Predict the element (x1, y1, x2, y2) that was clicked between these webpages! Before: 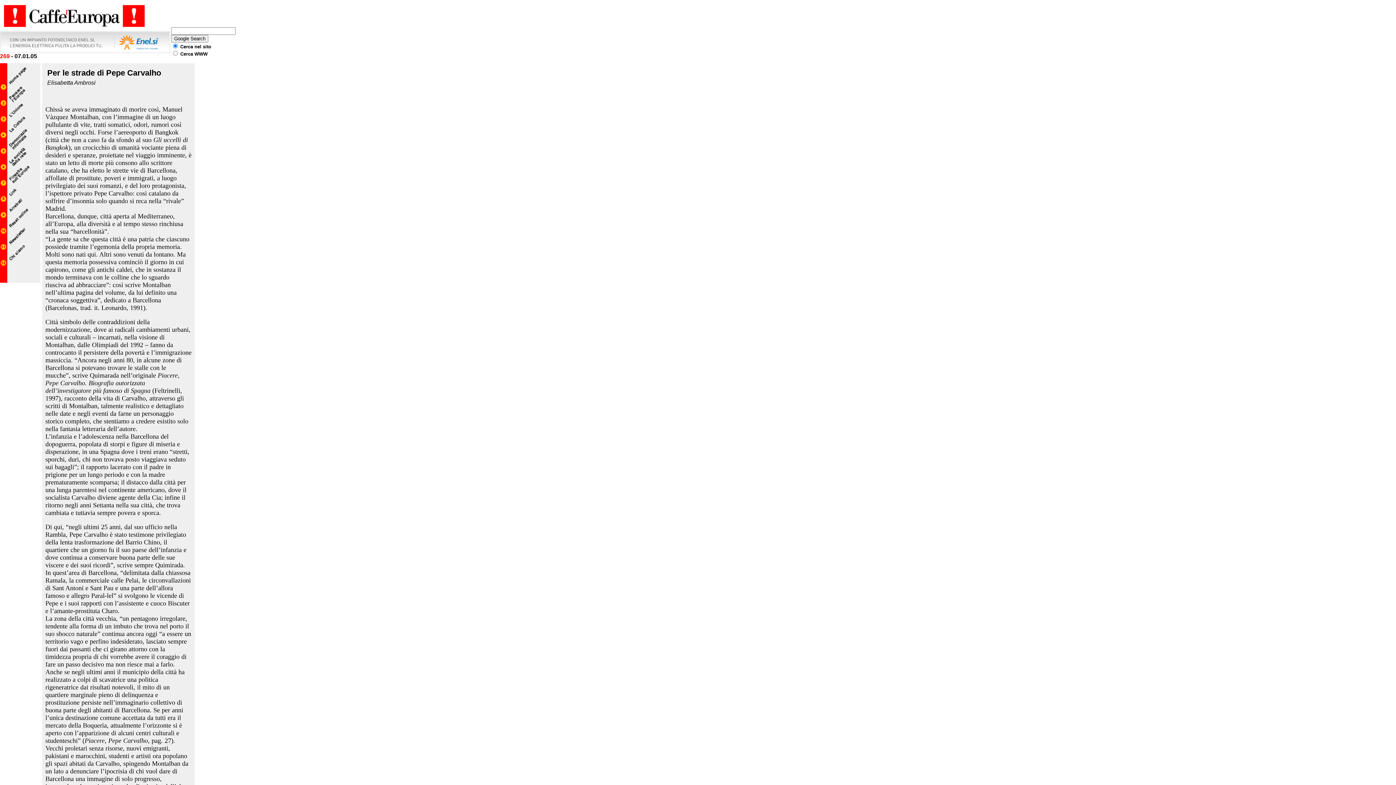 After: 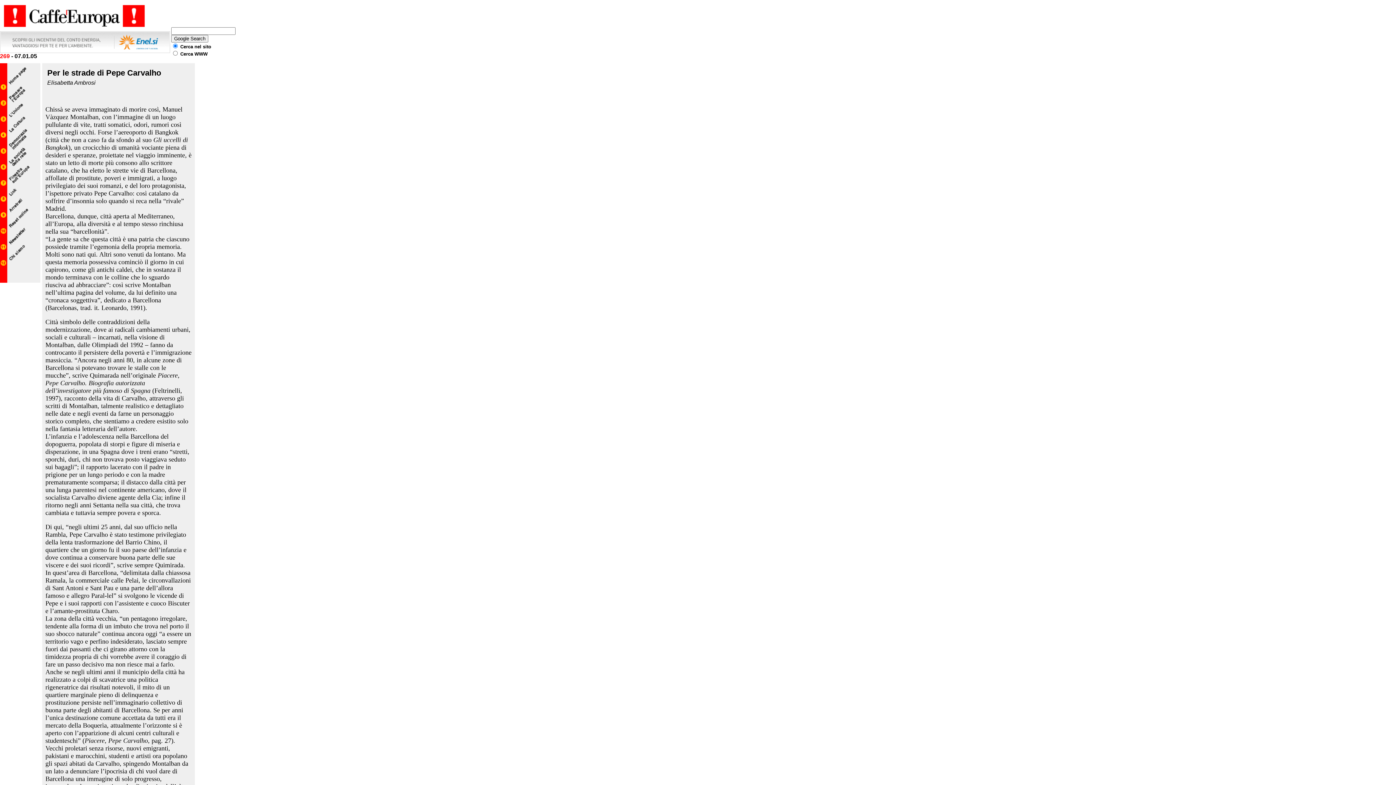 Action: bbox: (0, 48, 170, 54)